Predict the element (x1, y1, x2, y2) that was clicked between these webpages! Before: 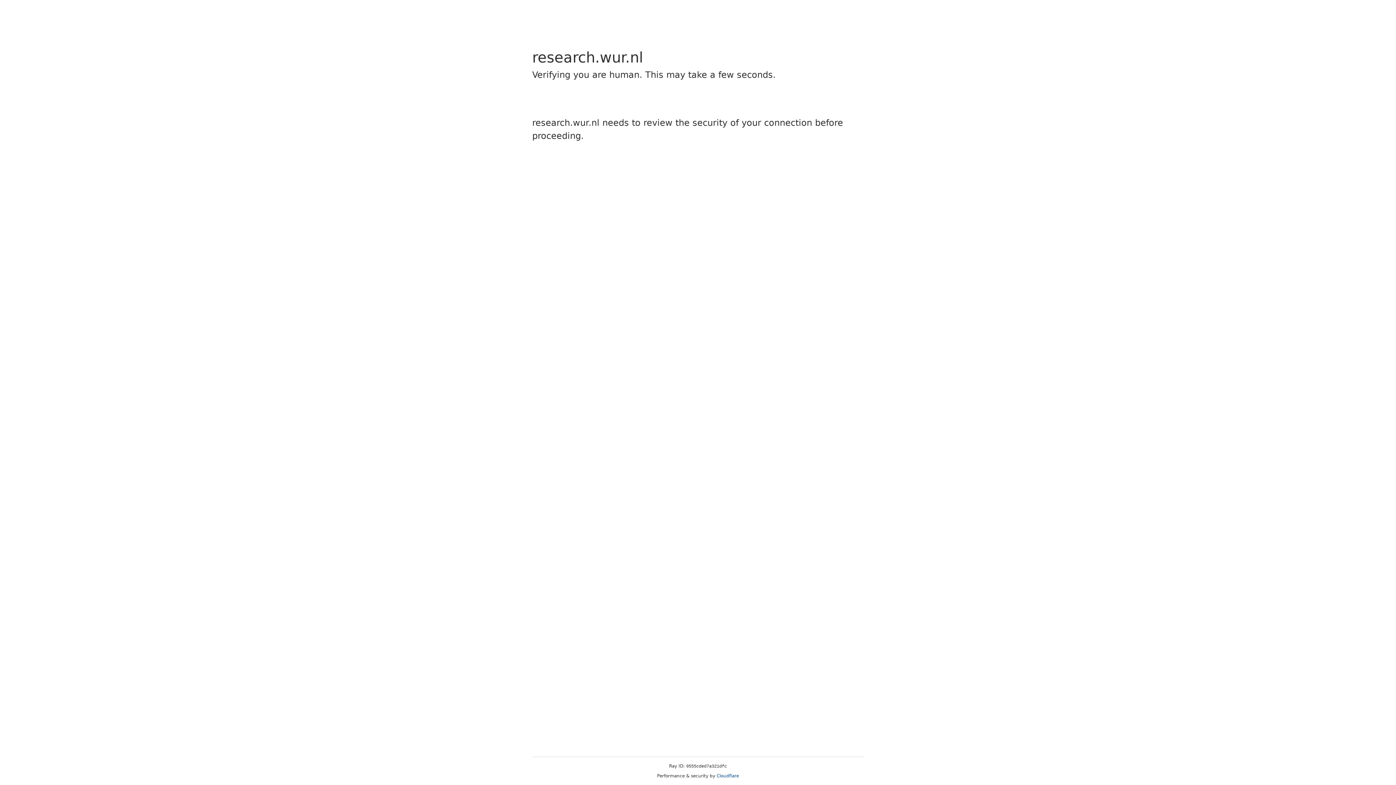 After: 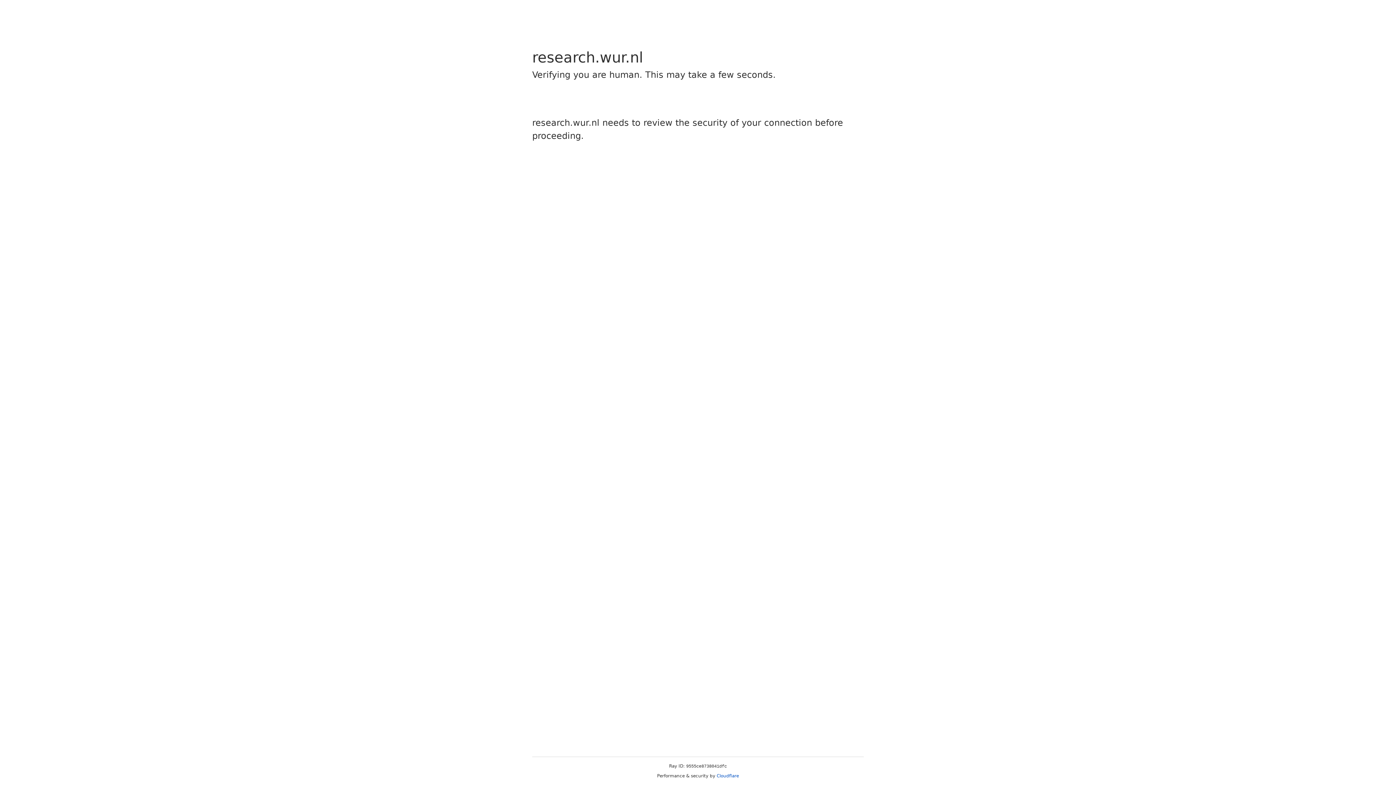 Action: label: Cloudflare bbox: (716, 773, 739, 778)